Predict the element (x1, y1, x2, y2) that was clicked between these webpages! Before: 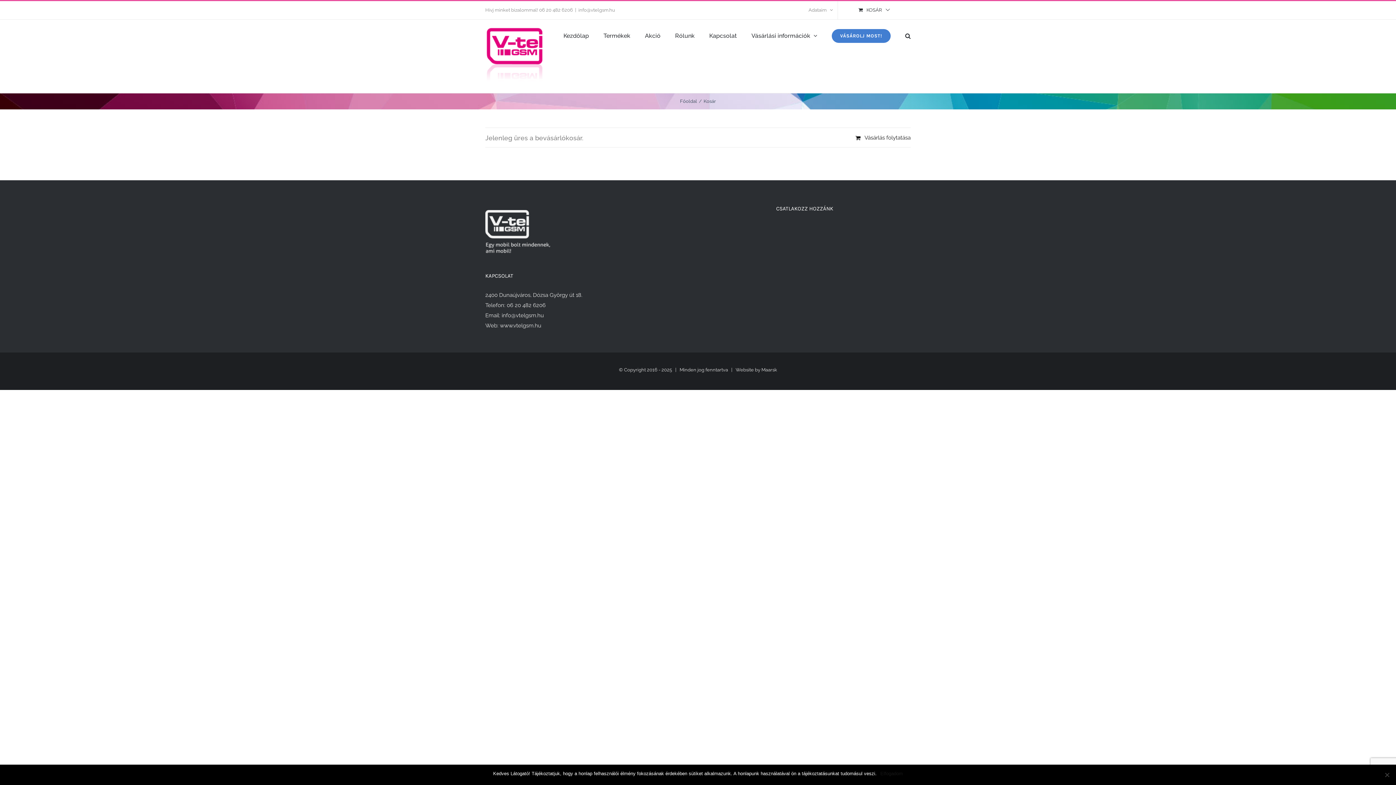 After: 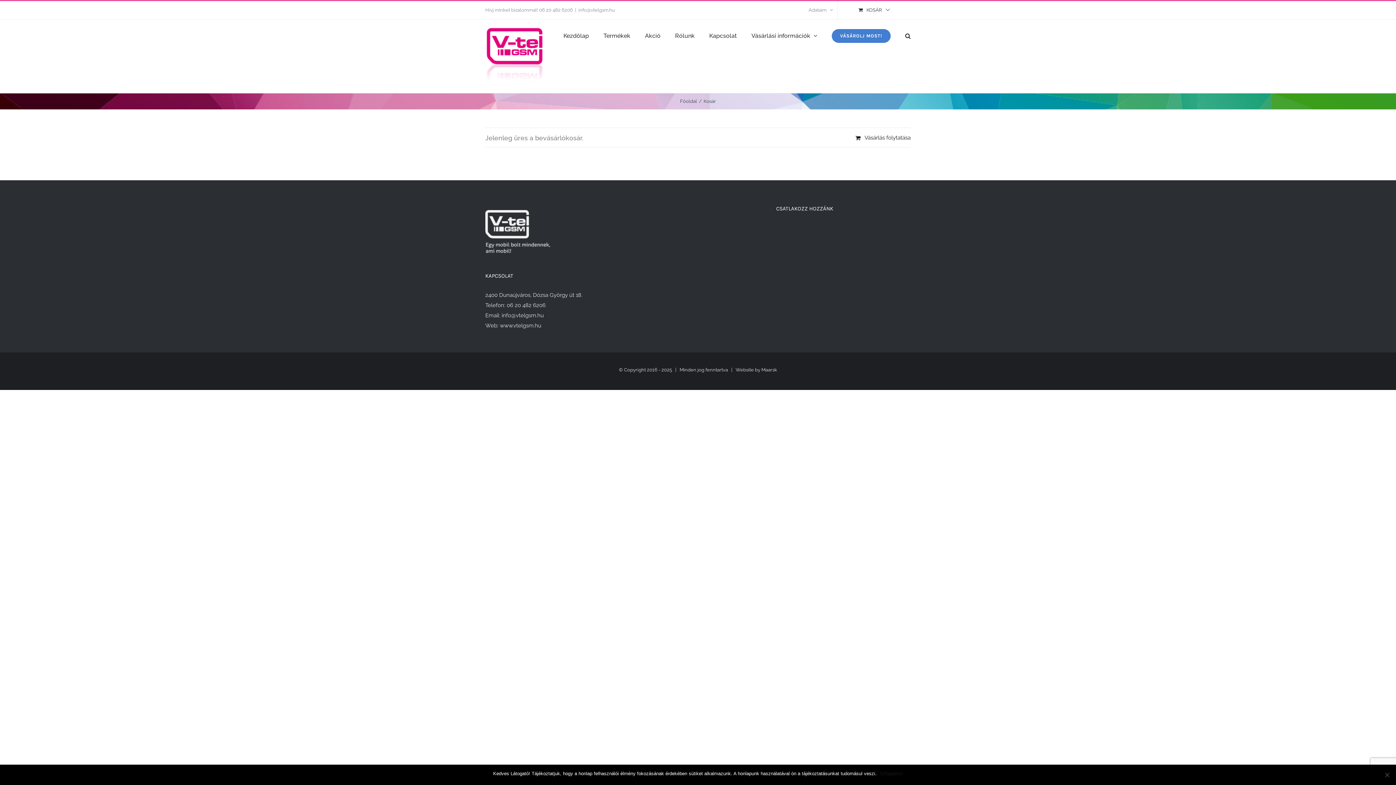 Action: label: KOSÁR bbox: (838, 1, 910, 19)